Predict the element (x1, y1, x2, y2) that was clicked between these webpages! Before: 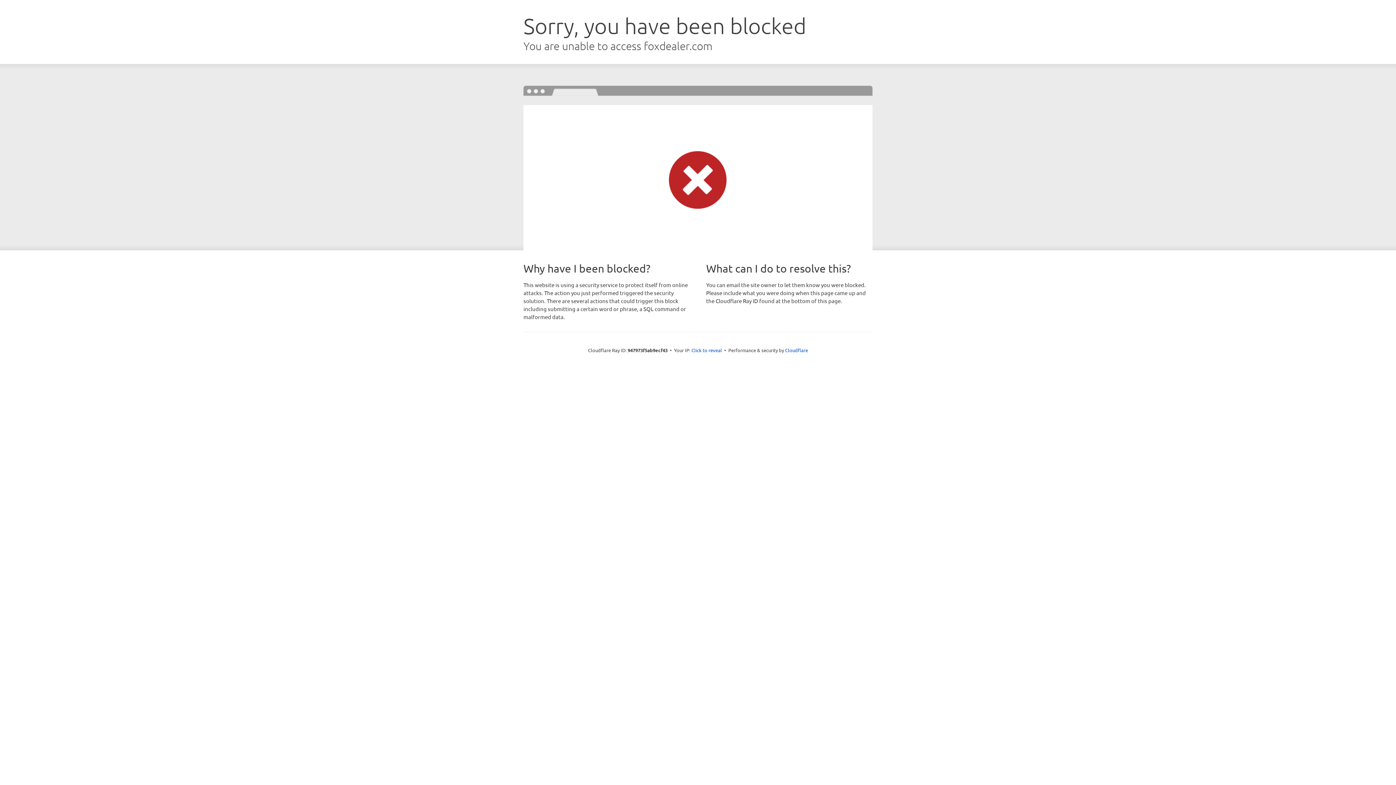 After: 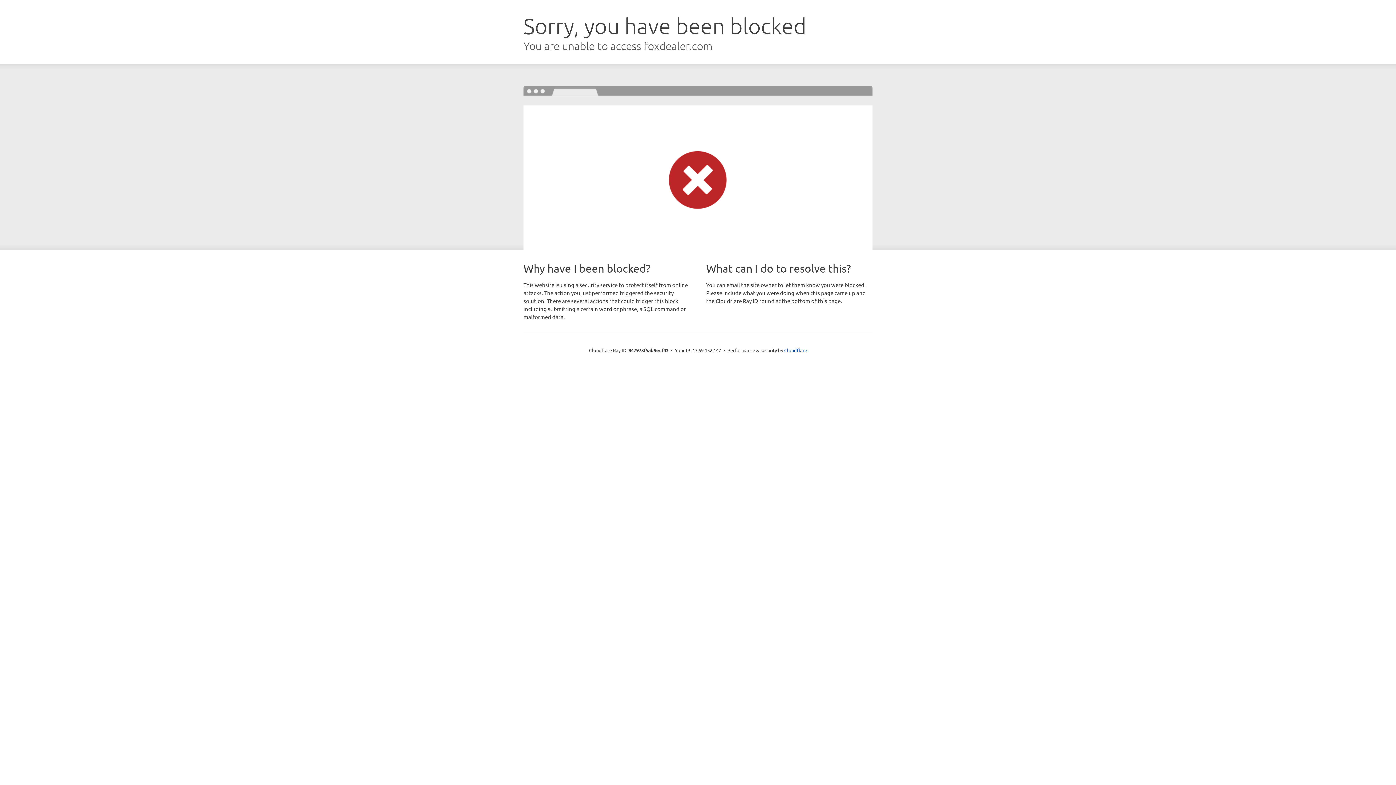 Action: label: Click to reveal bbox: (691, 346, 722, 353)